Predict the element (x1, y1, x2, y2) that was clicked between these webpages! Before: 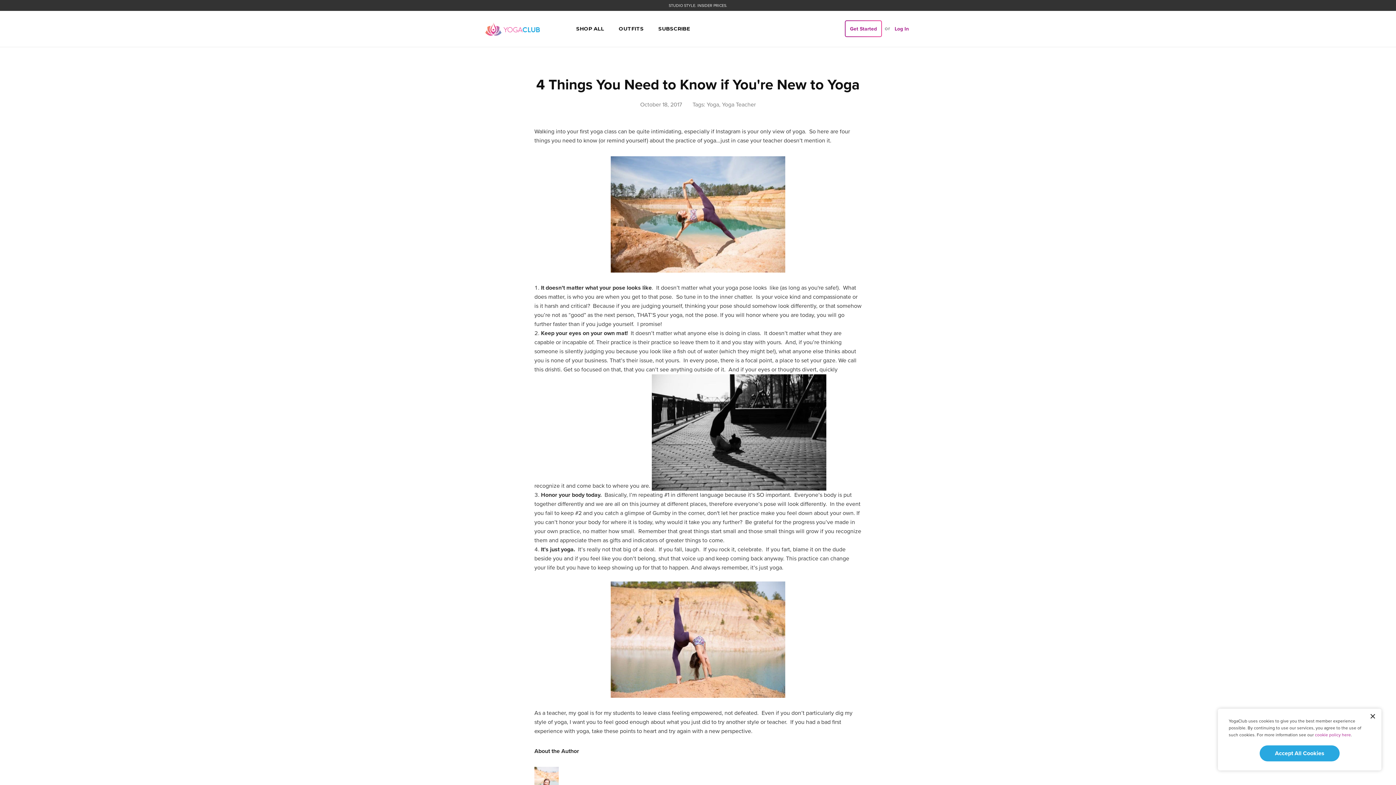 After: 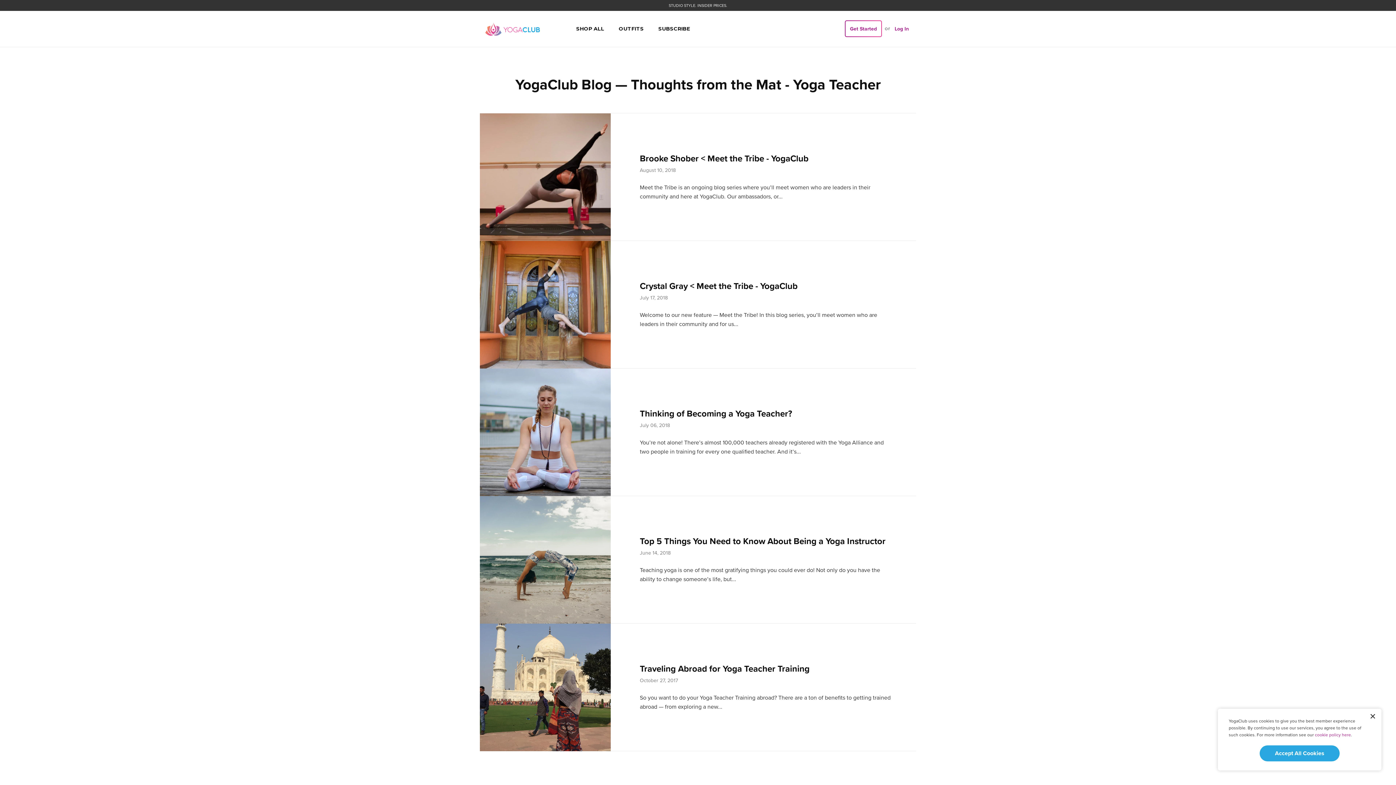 Action: label: Yoga Teacher bbox: (722, 101, 756, 108)